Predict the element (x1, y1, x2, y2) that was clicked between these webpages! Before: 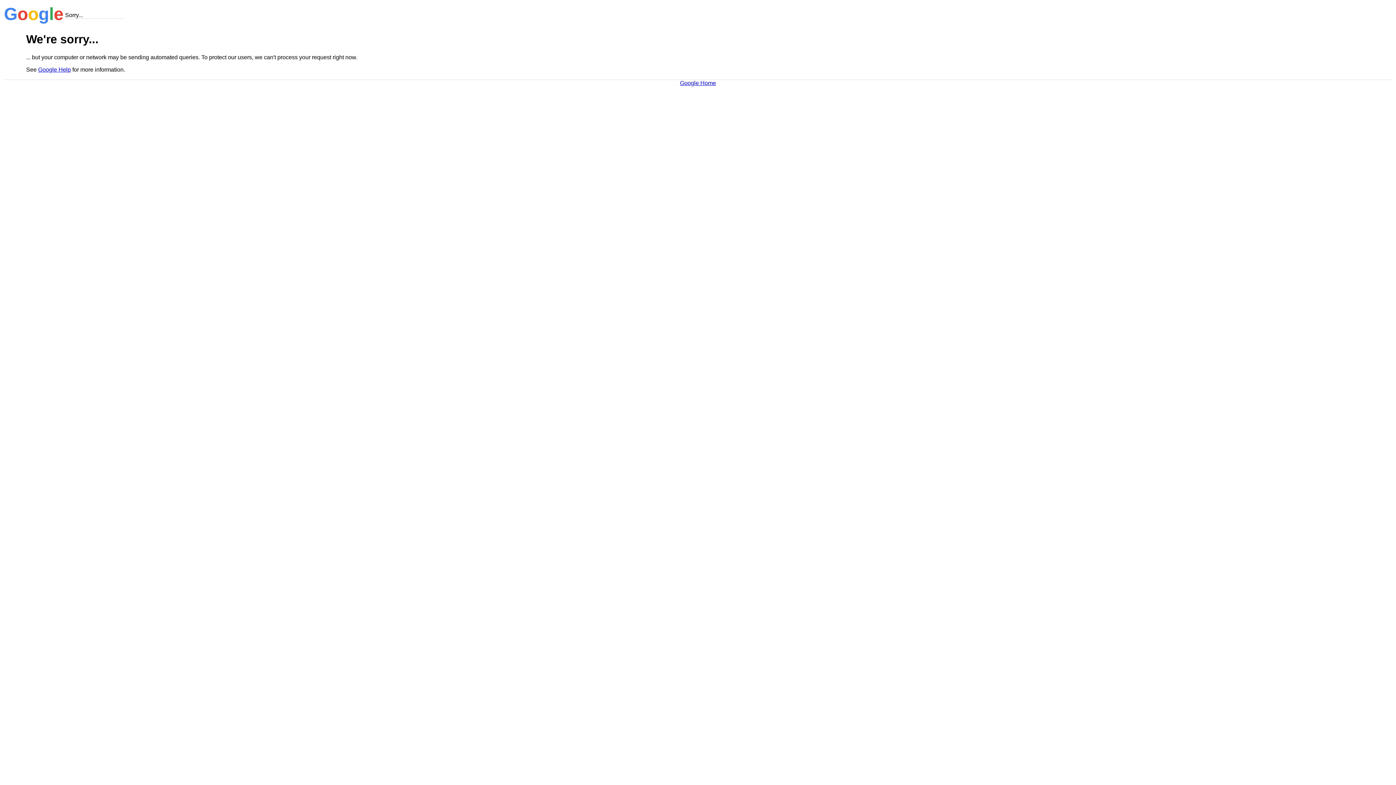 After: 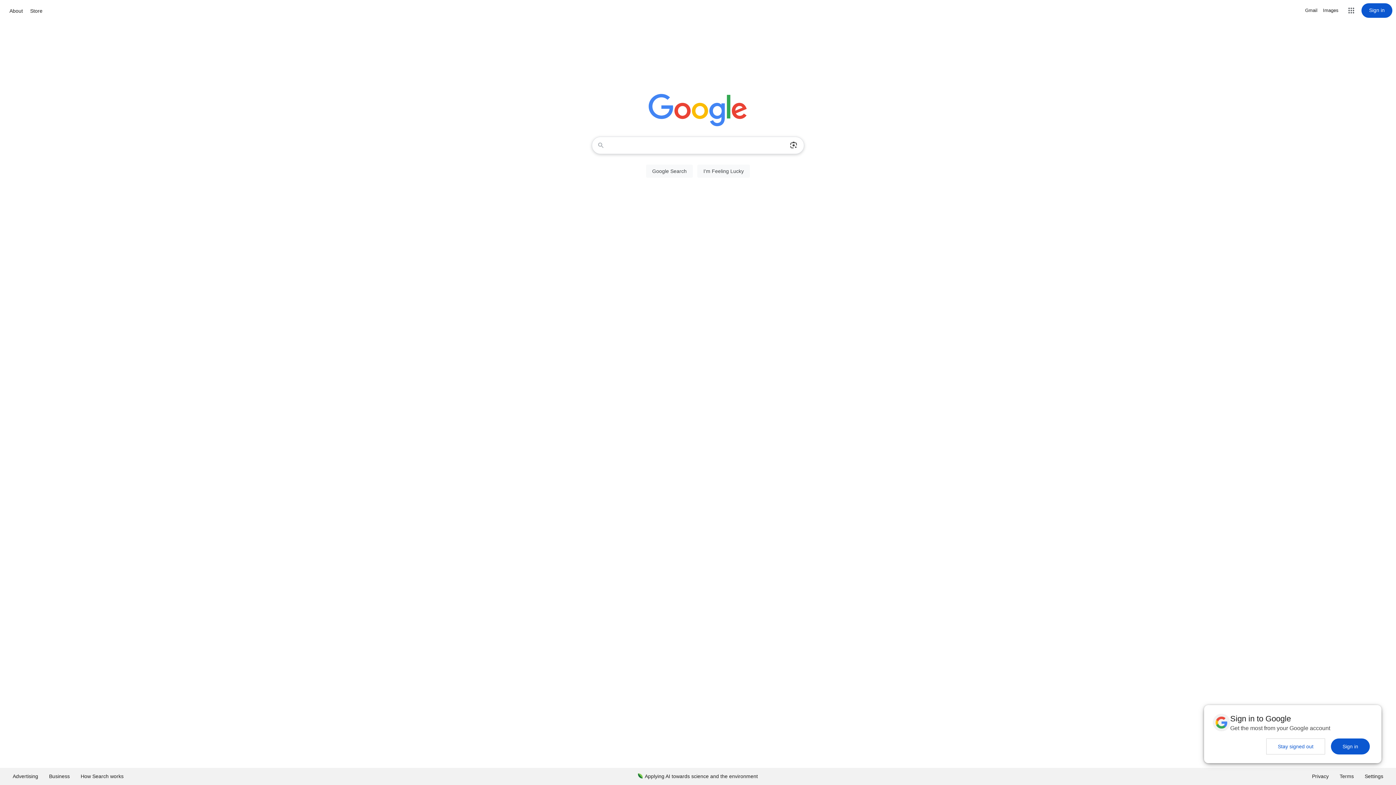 Action: label: Google Home bbox: (680, 79, 716, 86)